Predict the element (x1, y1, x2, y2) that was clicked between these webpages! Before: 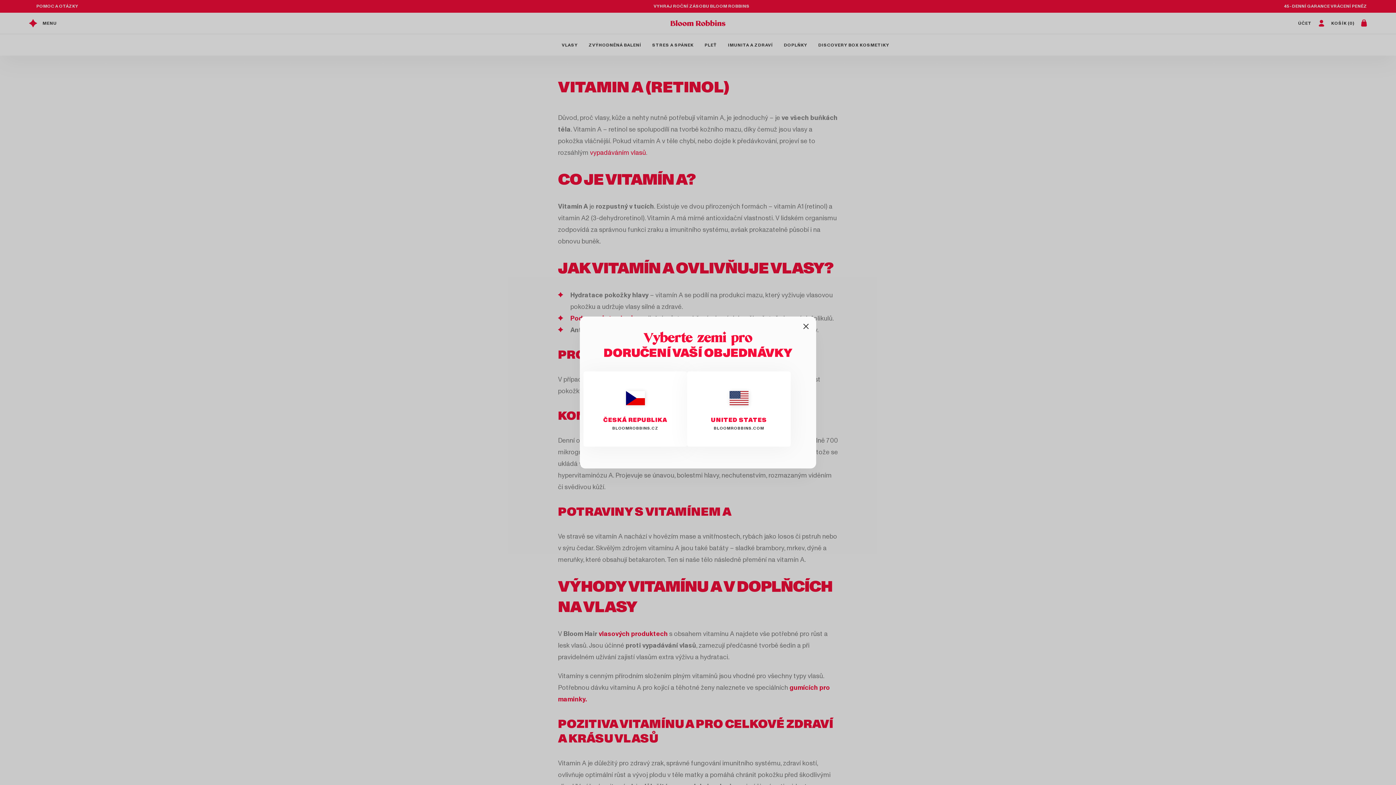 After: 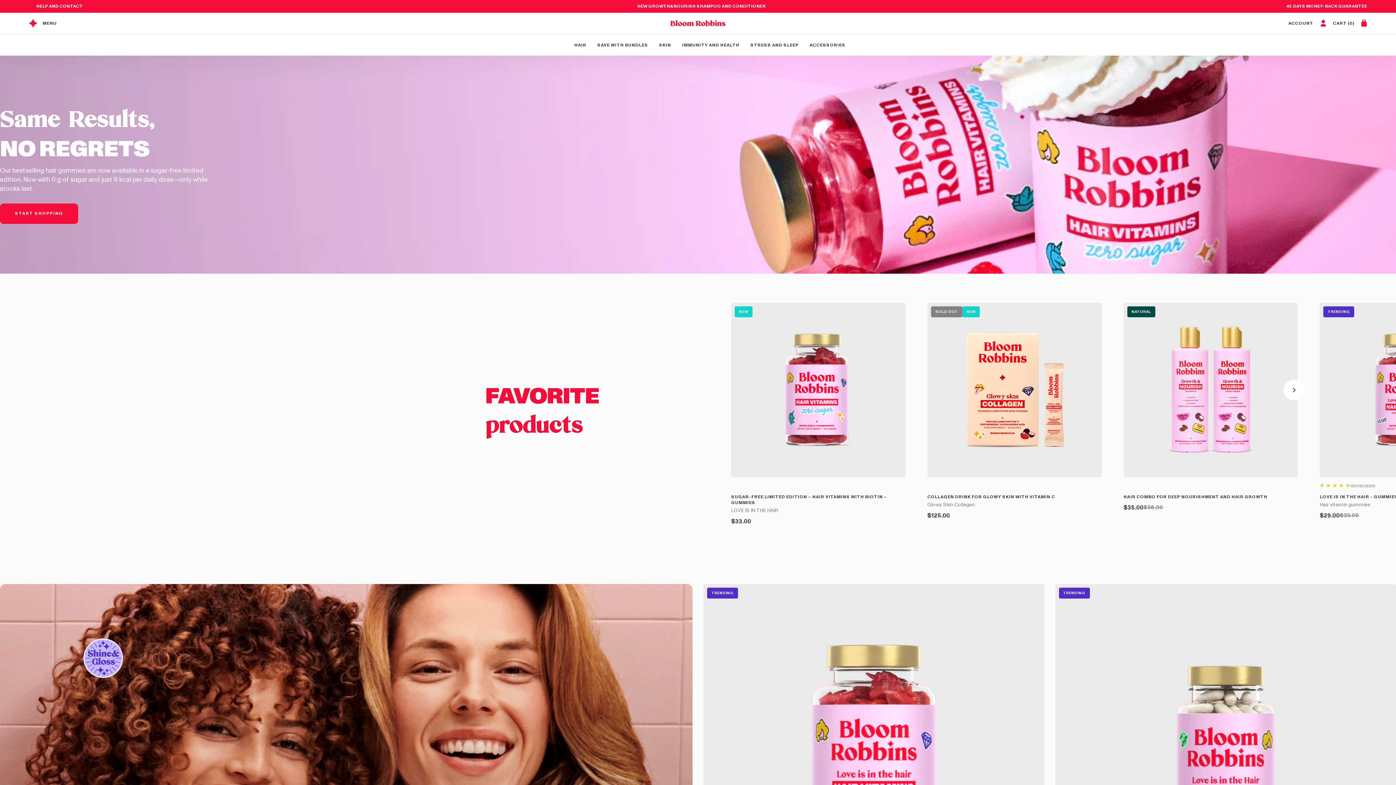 Action: label: UNITED STATES
BLOOMROBBINS.COM bbox: (711, 387, 767, 431)